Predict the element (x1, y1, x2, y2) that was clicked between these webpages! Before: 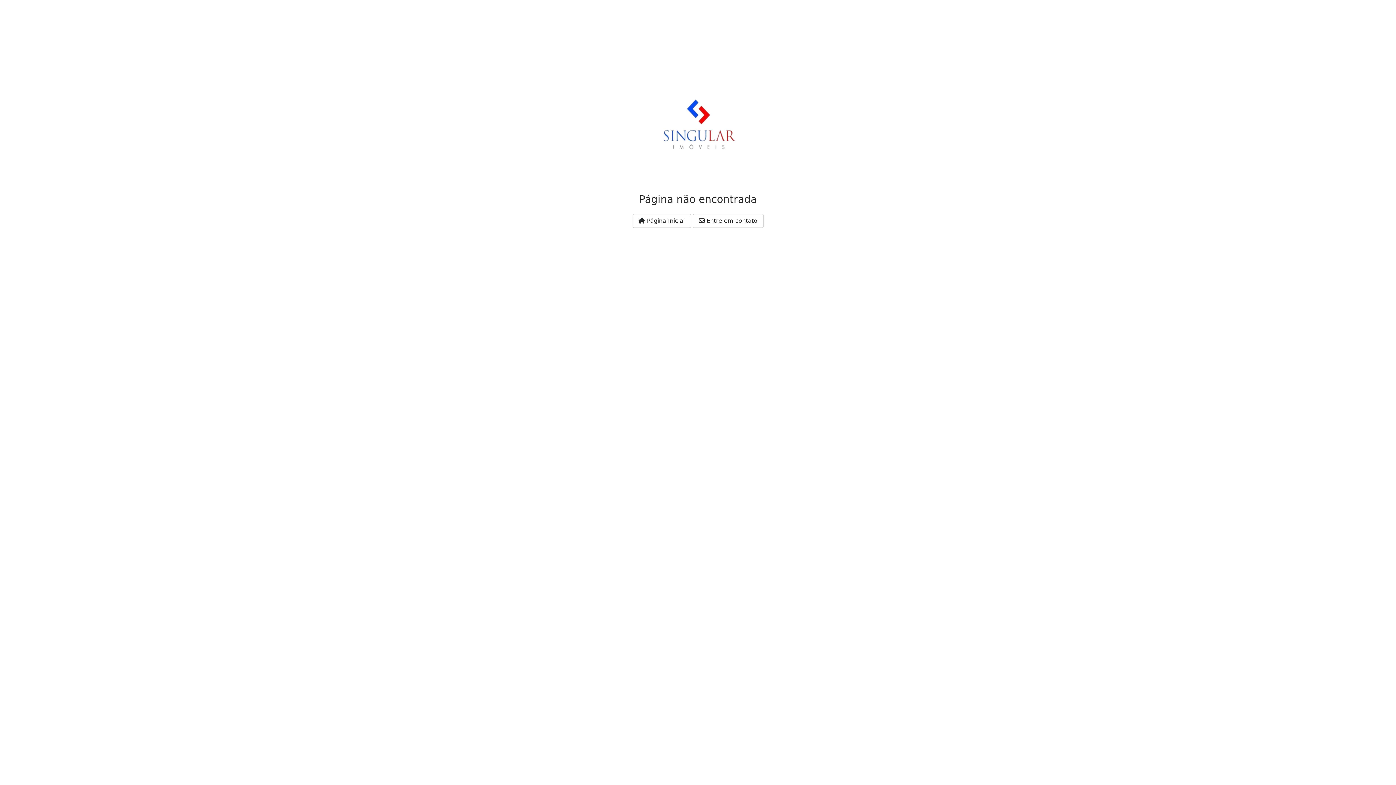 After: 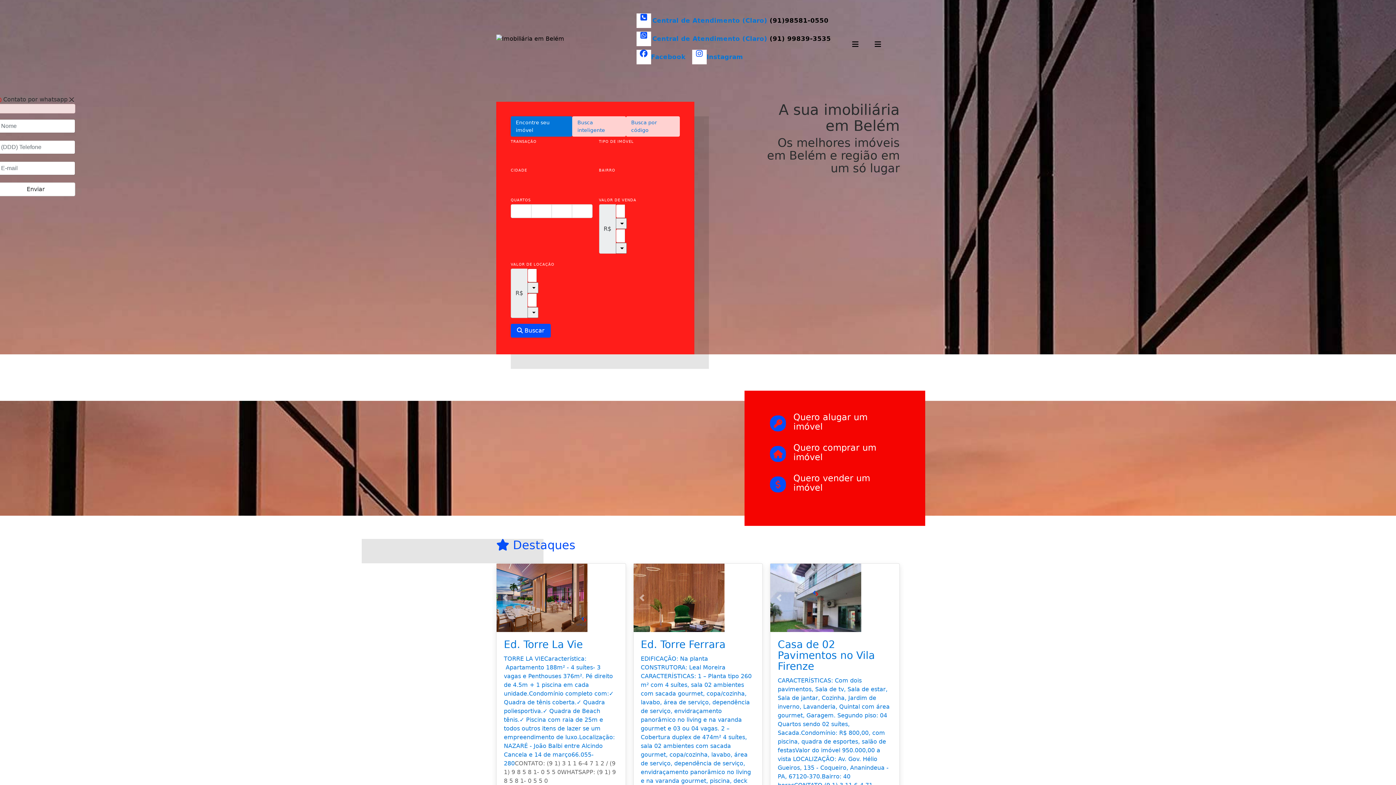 Action: label:  Página Inicial bbox: (632, 214, 691, 227)